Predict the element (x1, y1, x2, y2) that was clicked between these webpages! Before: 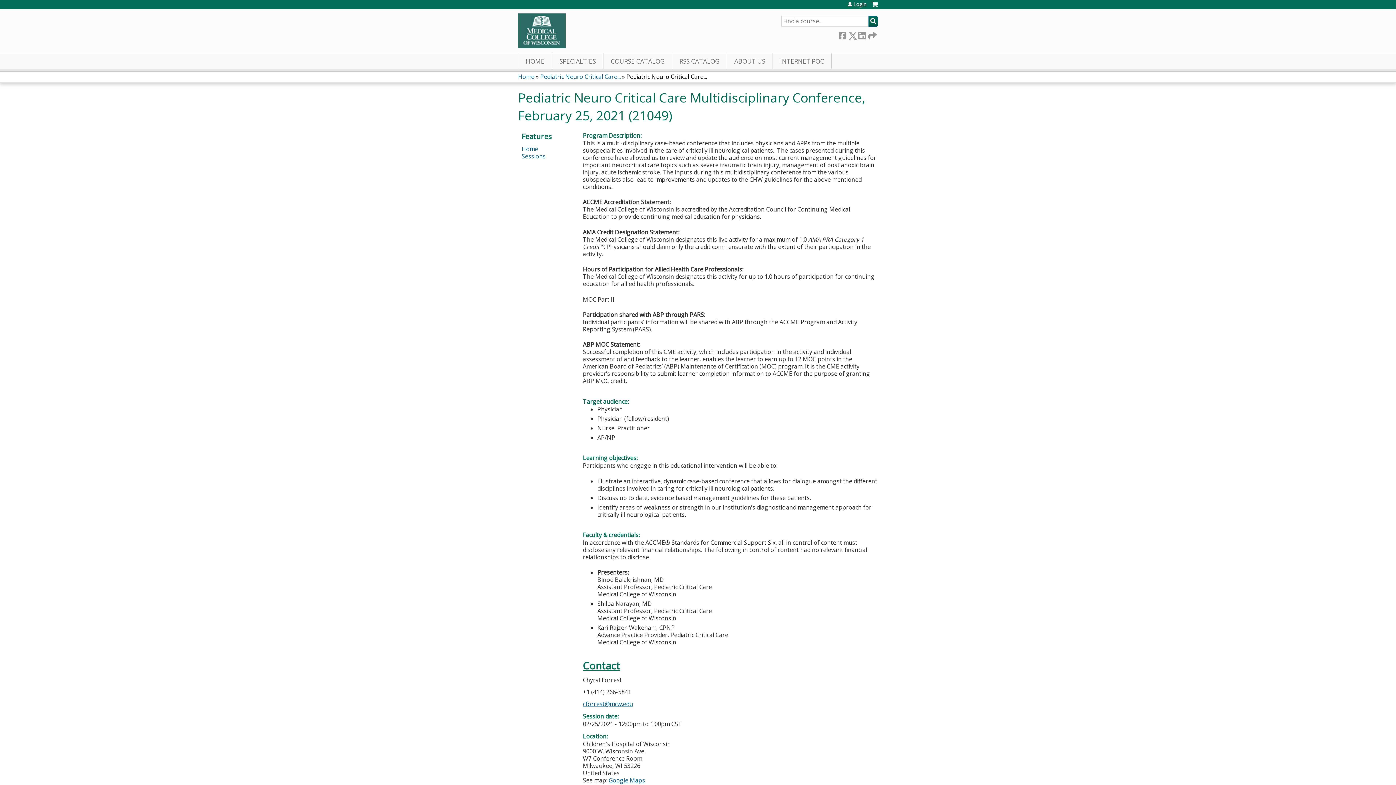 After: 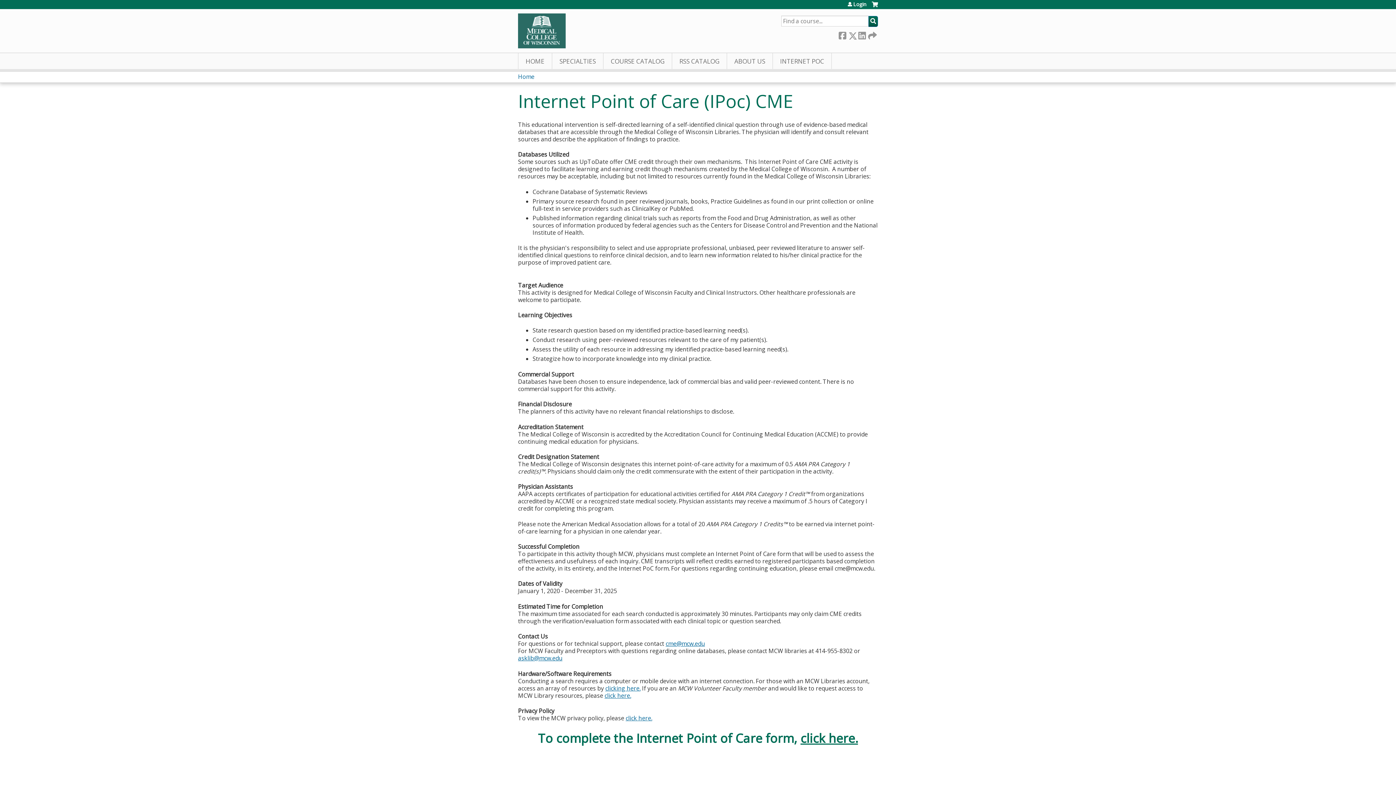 Action: bbox: (773, 53, 832, 69) label: INTERNET POC